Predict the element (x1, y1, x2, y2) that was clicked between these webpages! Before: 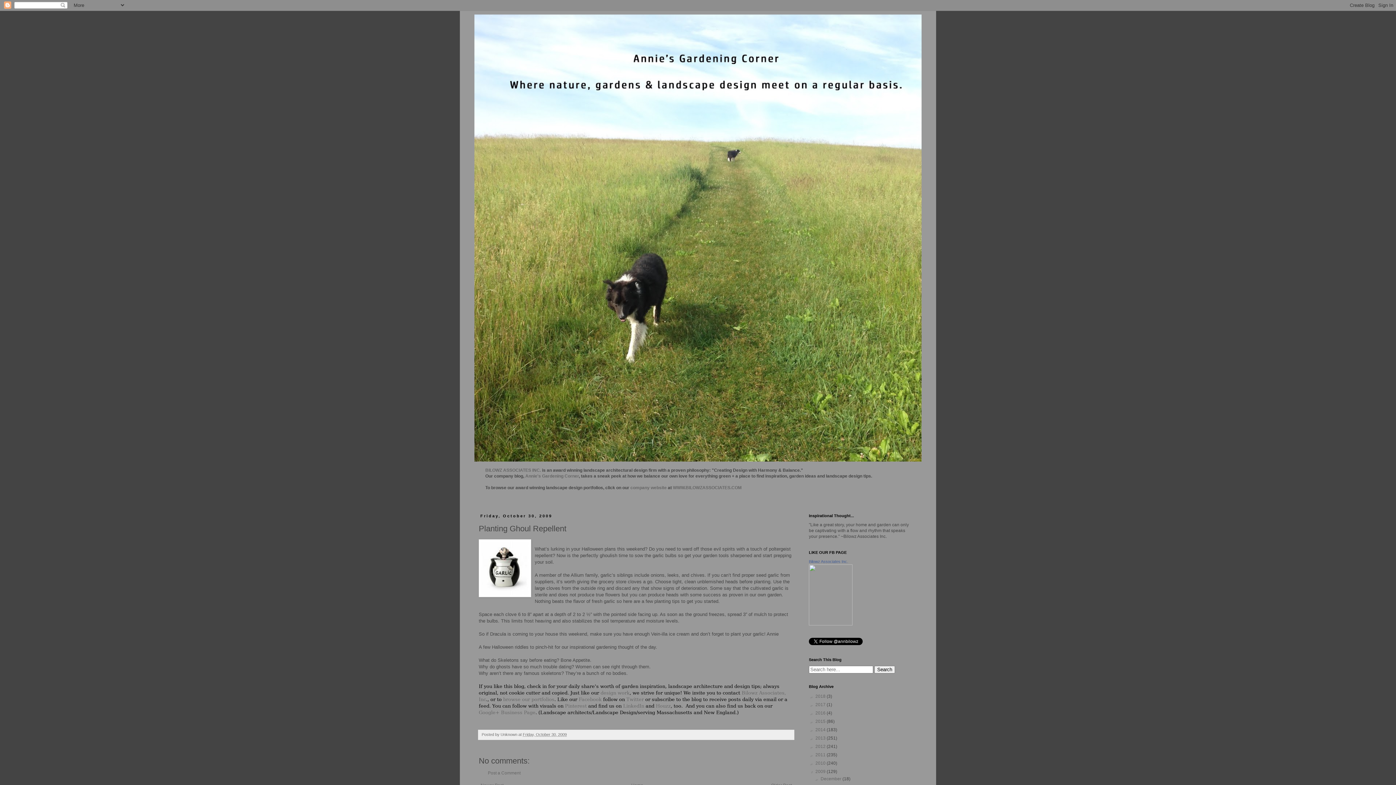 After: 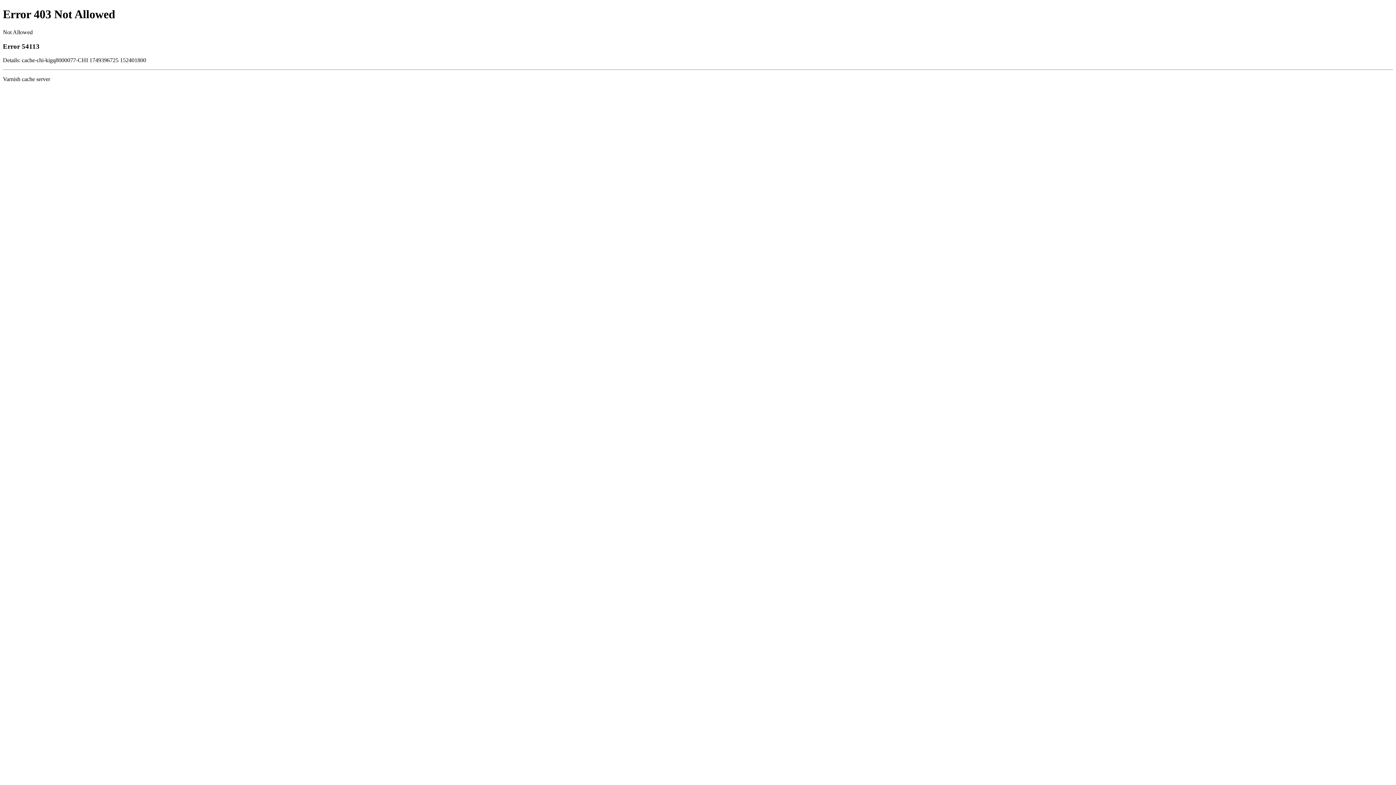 Action: label: Houzz bbox: (656, 703, 670, 708)